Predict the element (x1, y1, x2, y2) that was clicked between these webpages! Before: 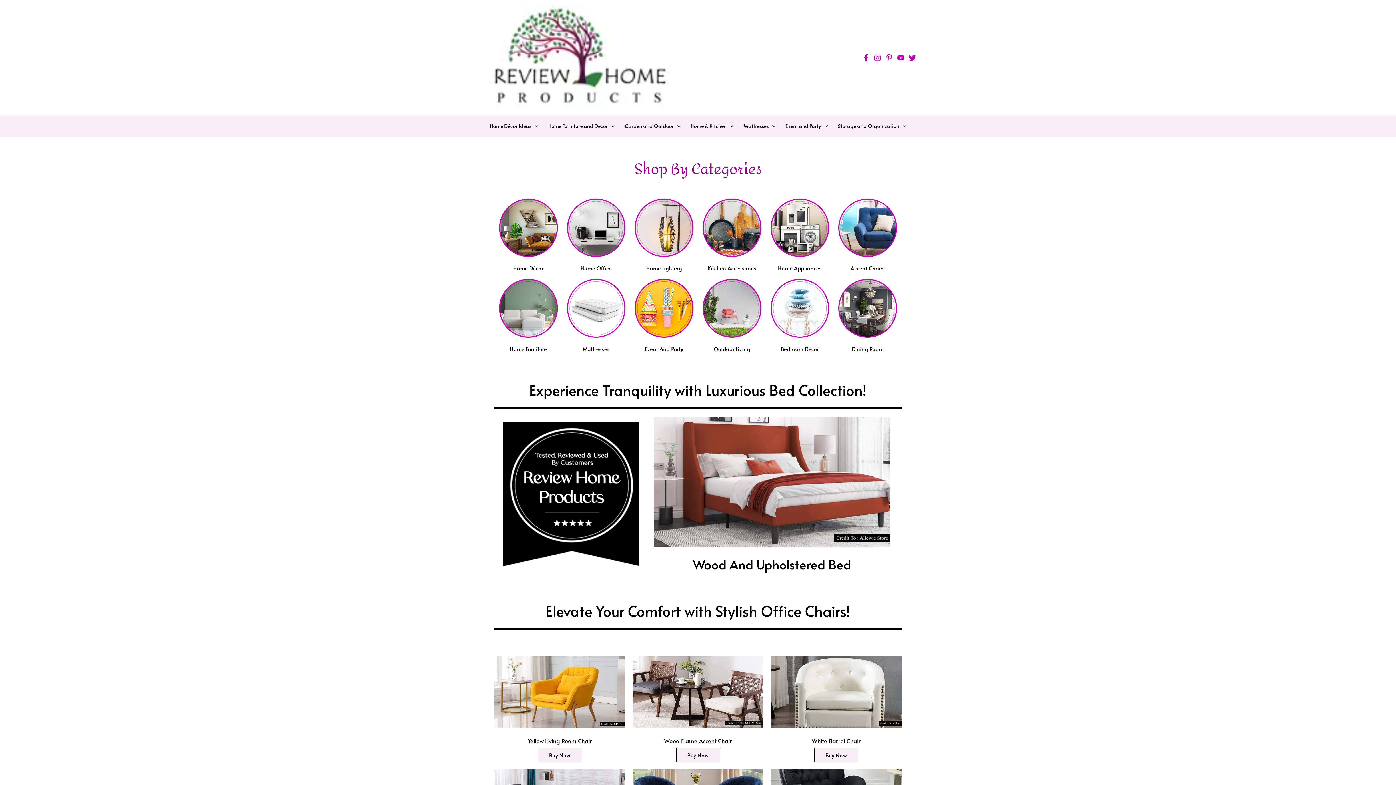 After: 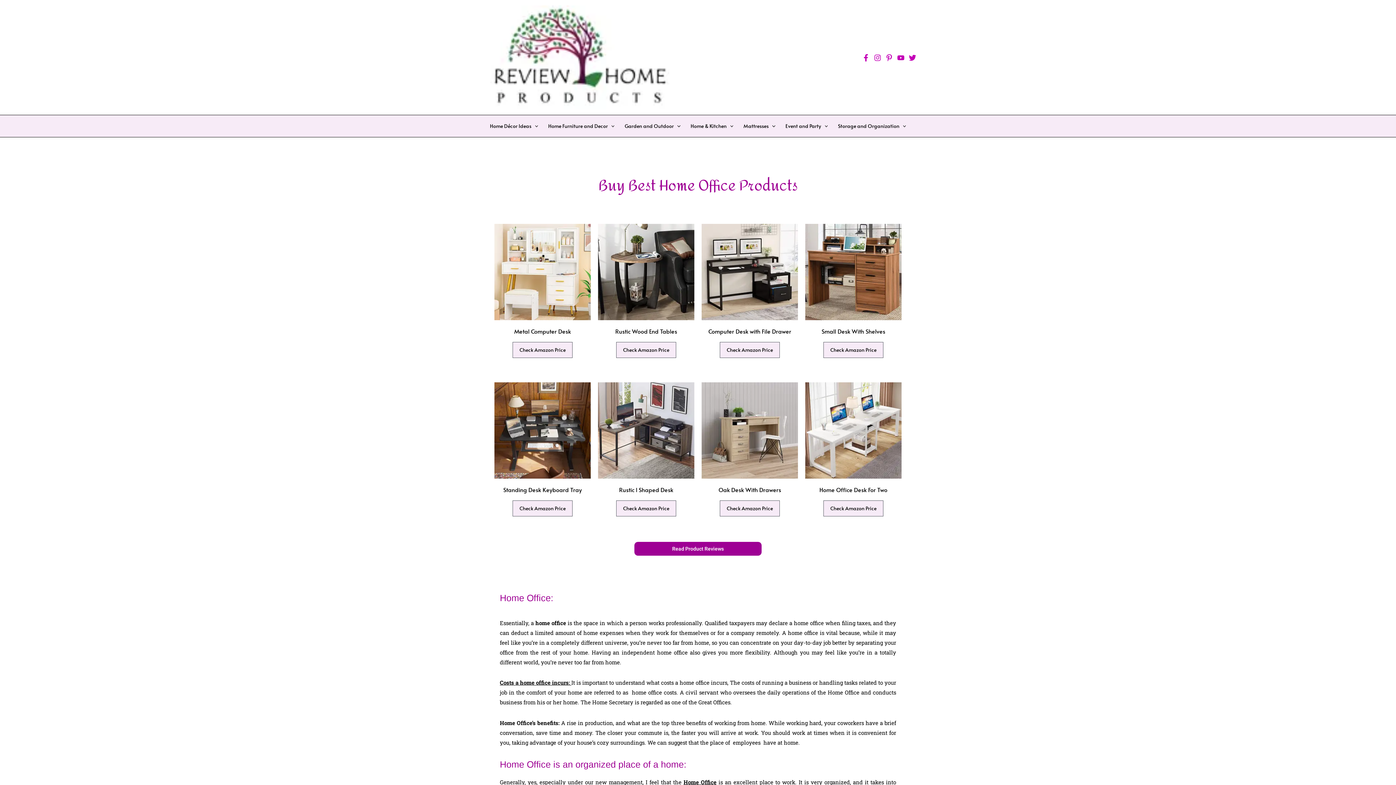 Action: bbox: (566, 197, 626, 258)